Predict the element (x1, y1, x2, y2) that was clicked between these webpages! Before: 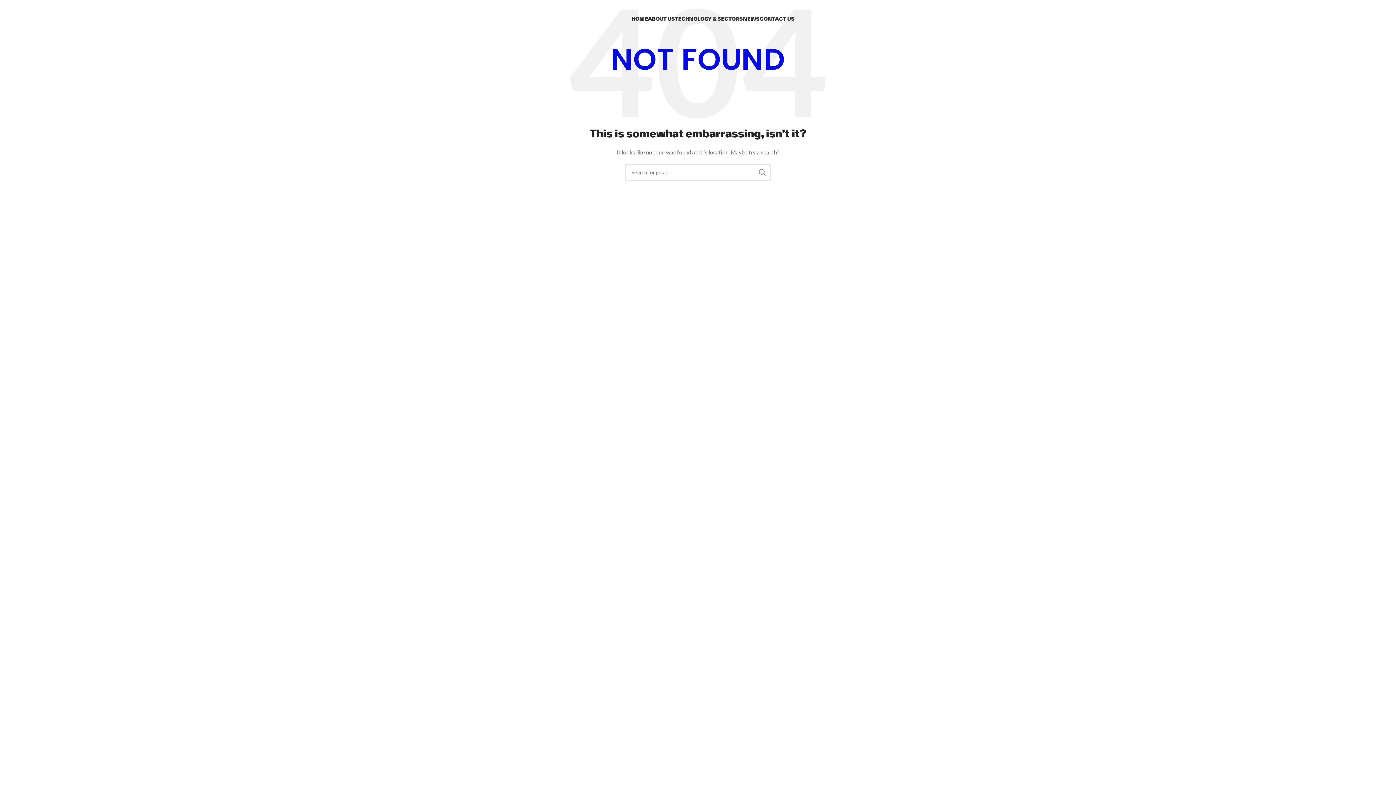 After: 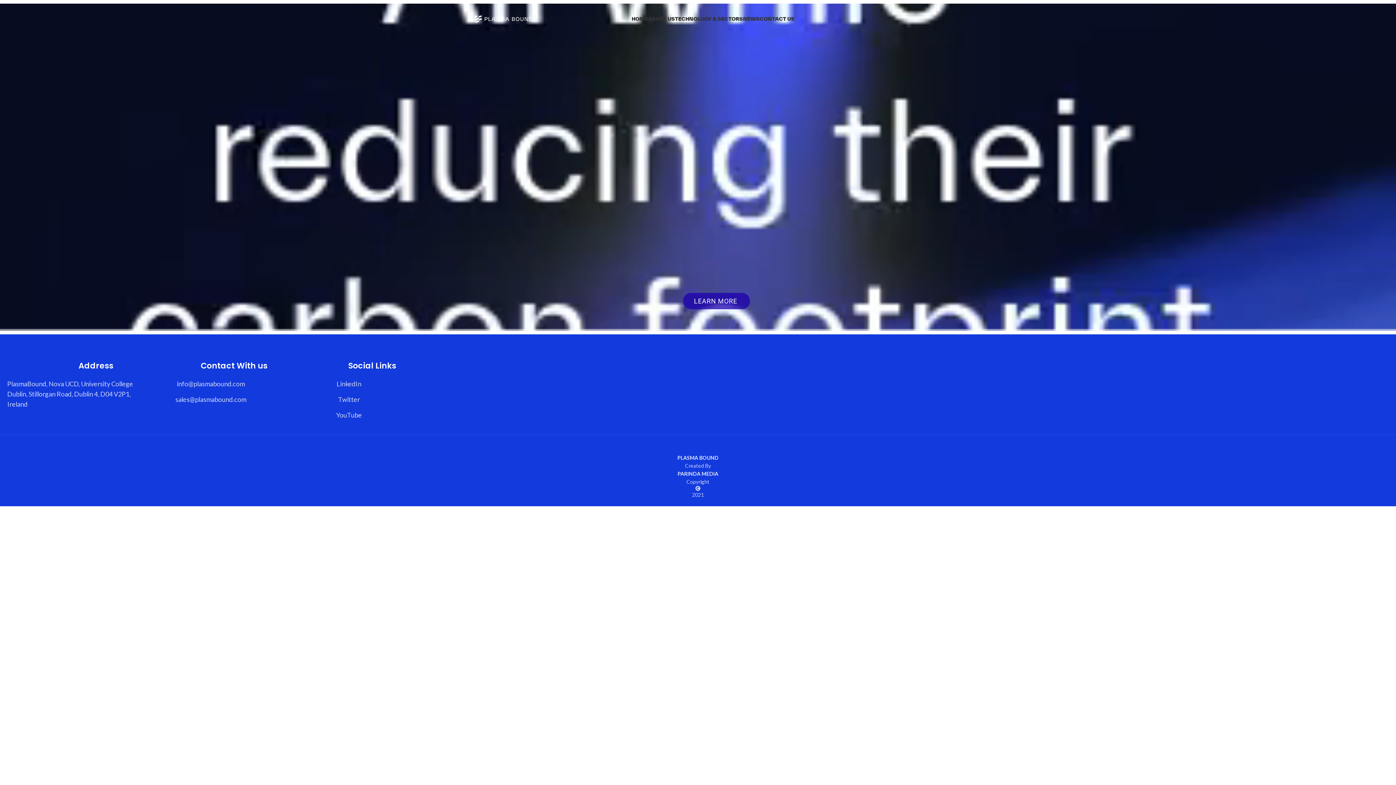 Action: bbox: (470, 15, 536, 21)